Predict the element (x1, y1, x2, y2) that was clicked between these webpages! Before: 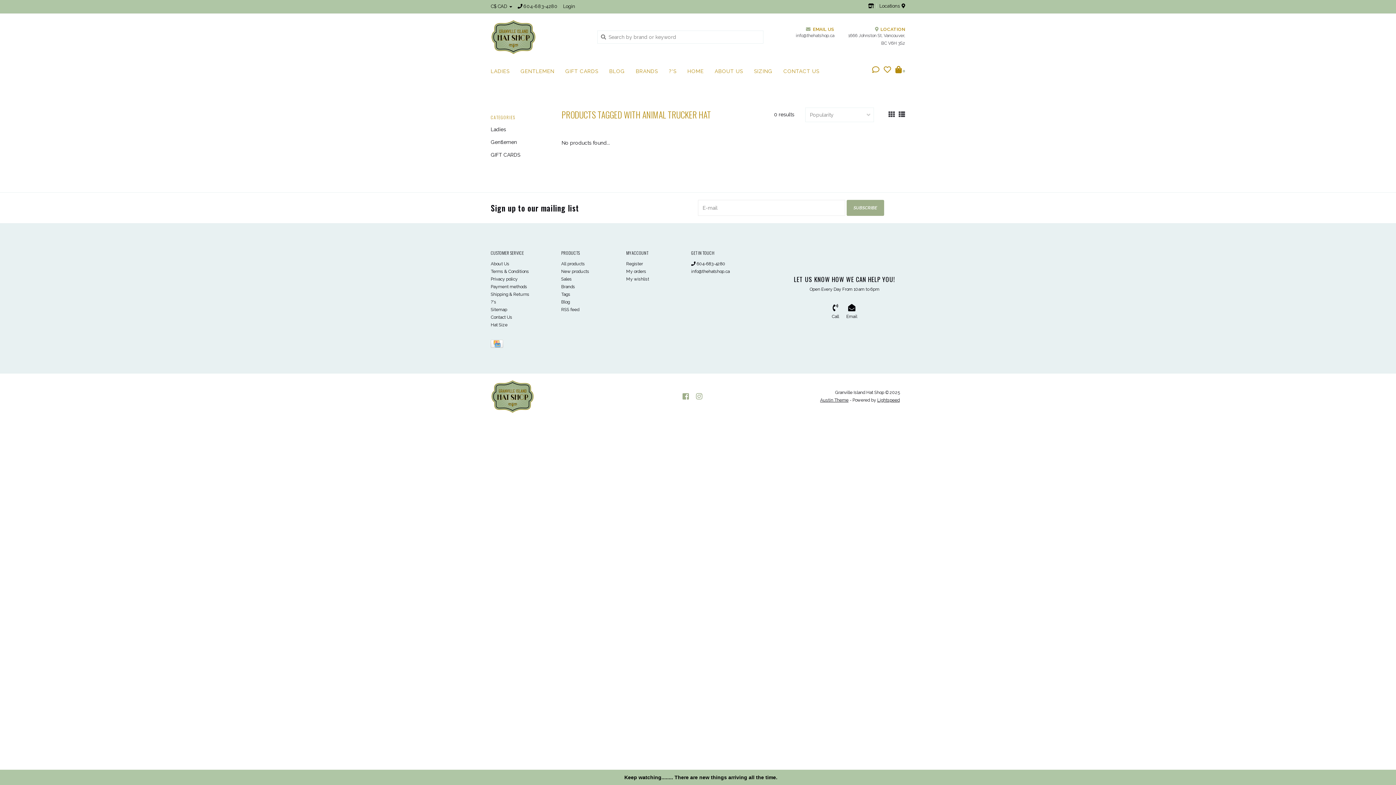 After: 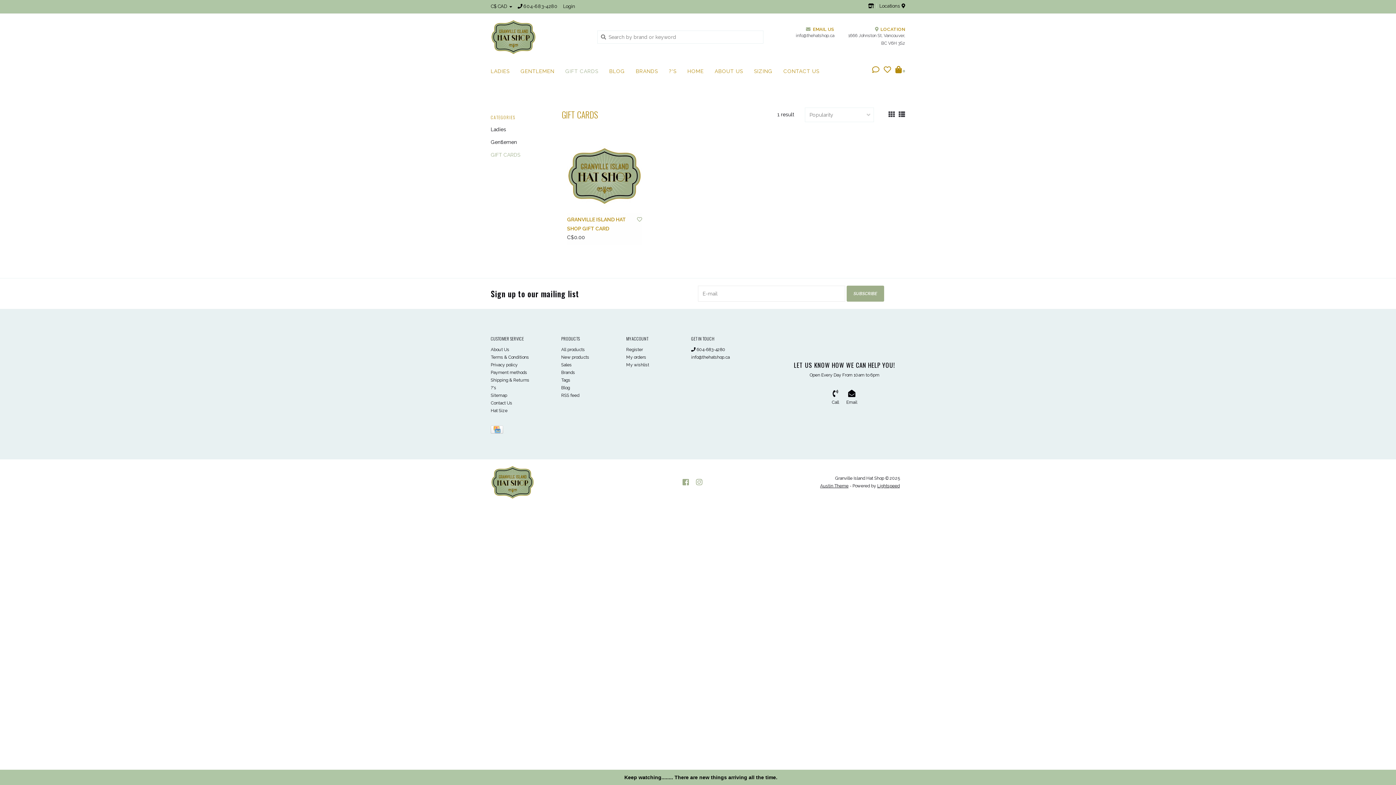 Action: bbox: (565, 66, 602, 80) label: GIFT CARDS